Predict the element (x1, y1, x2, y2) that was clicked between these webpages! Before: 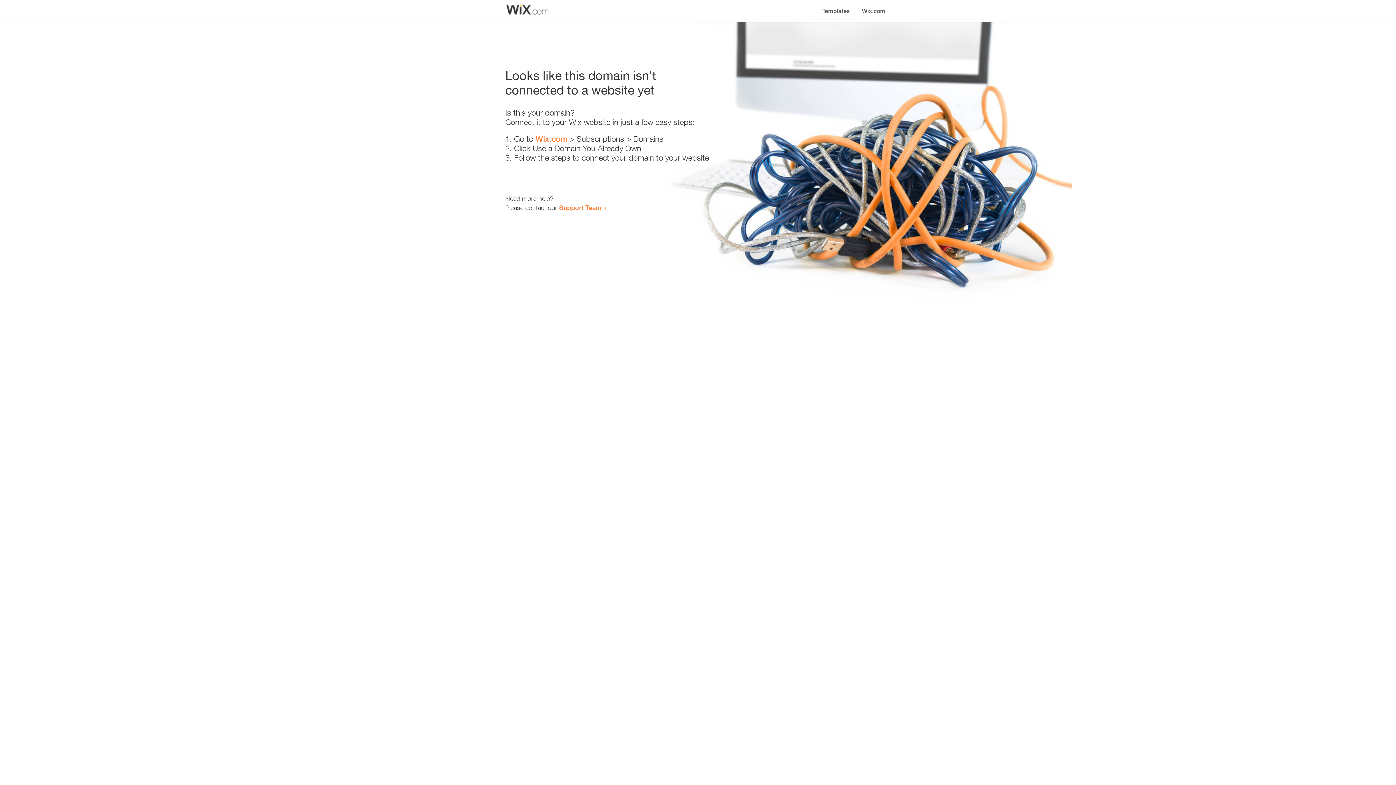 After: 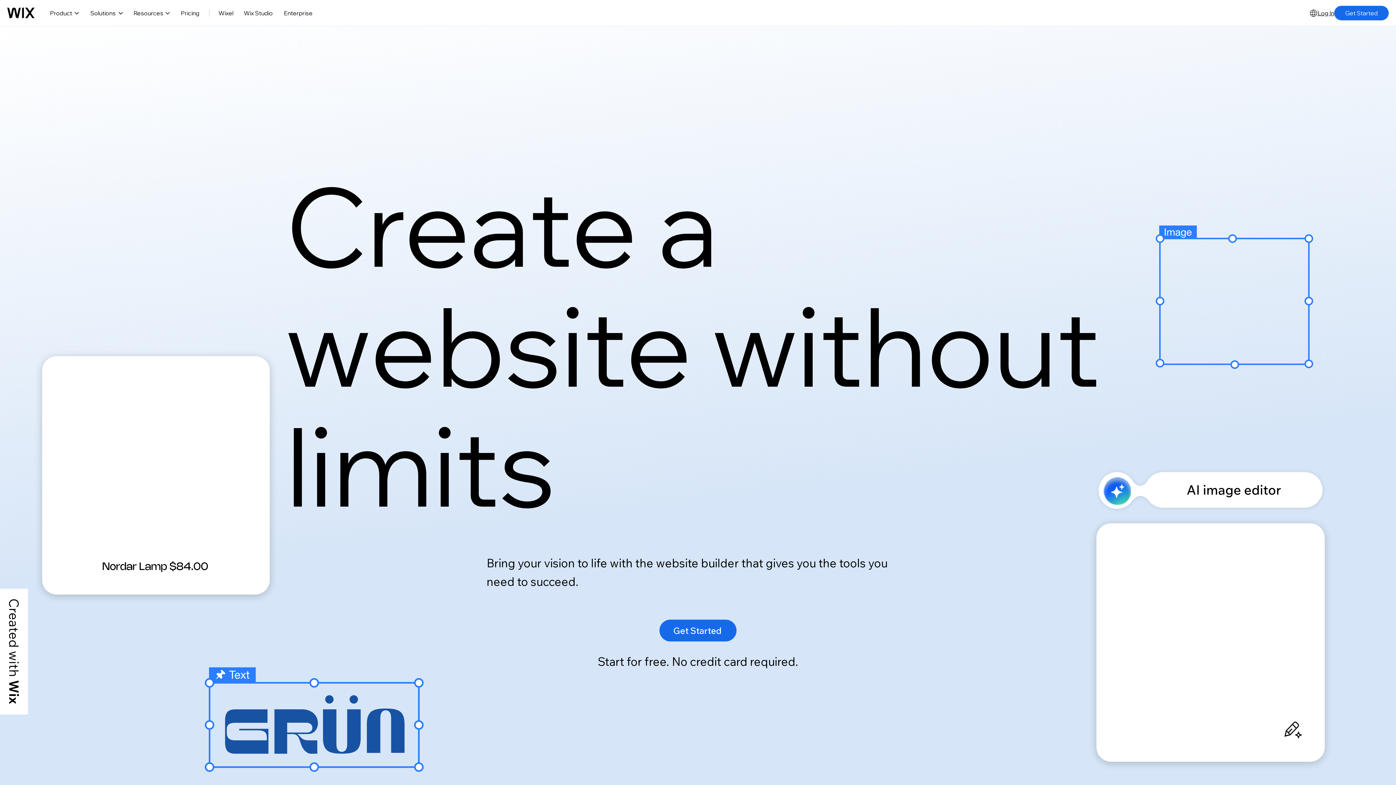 Action: bbox: (856, 0, 890, 14) label: Wix.com